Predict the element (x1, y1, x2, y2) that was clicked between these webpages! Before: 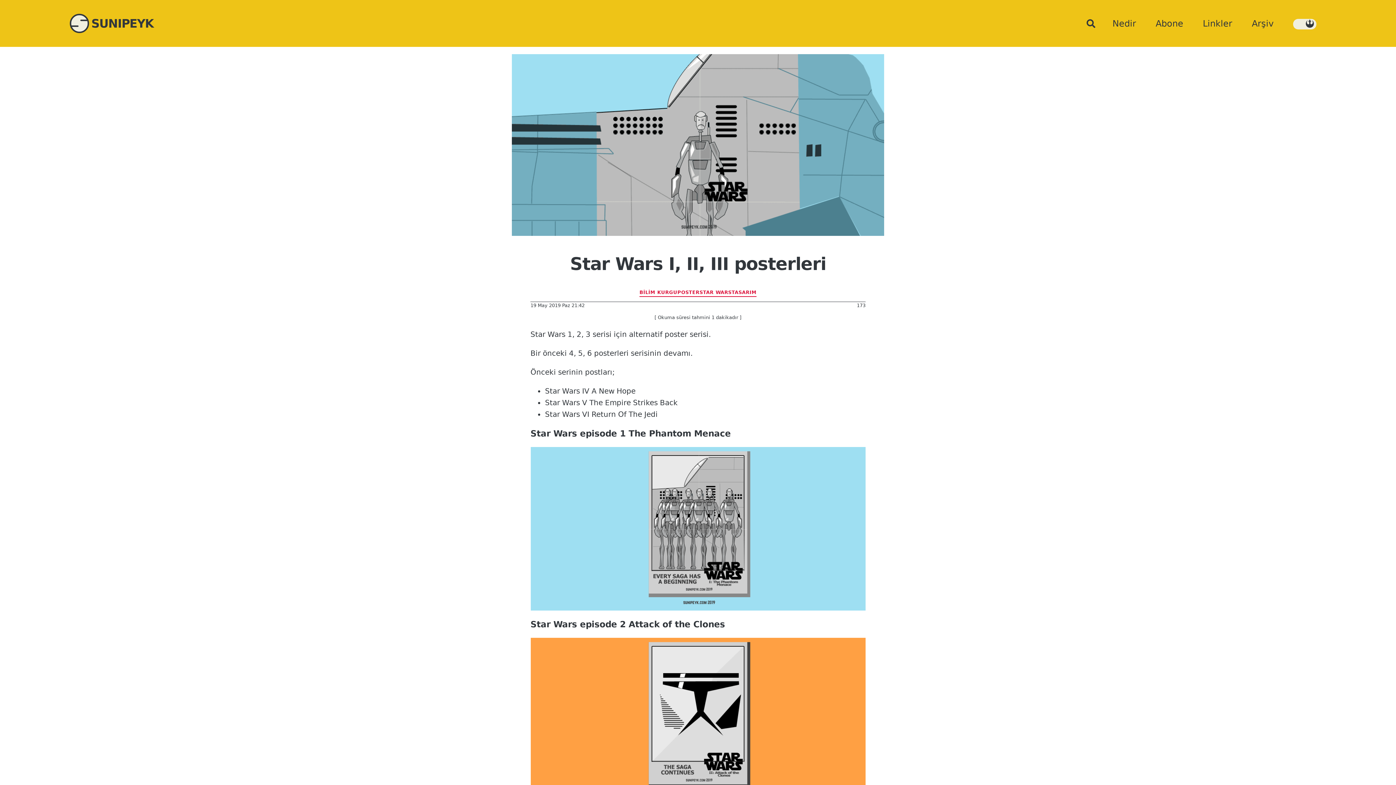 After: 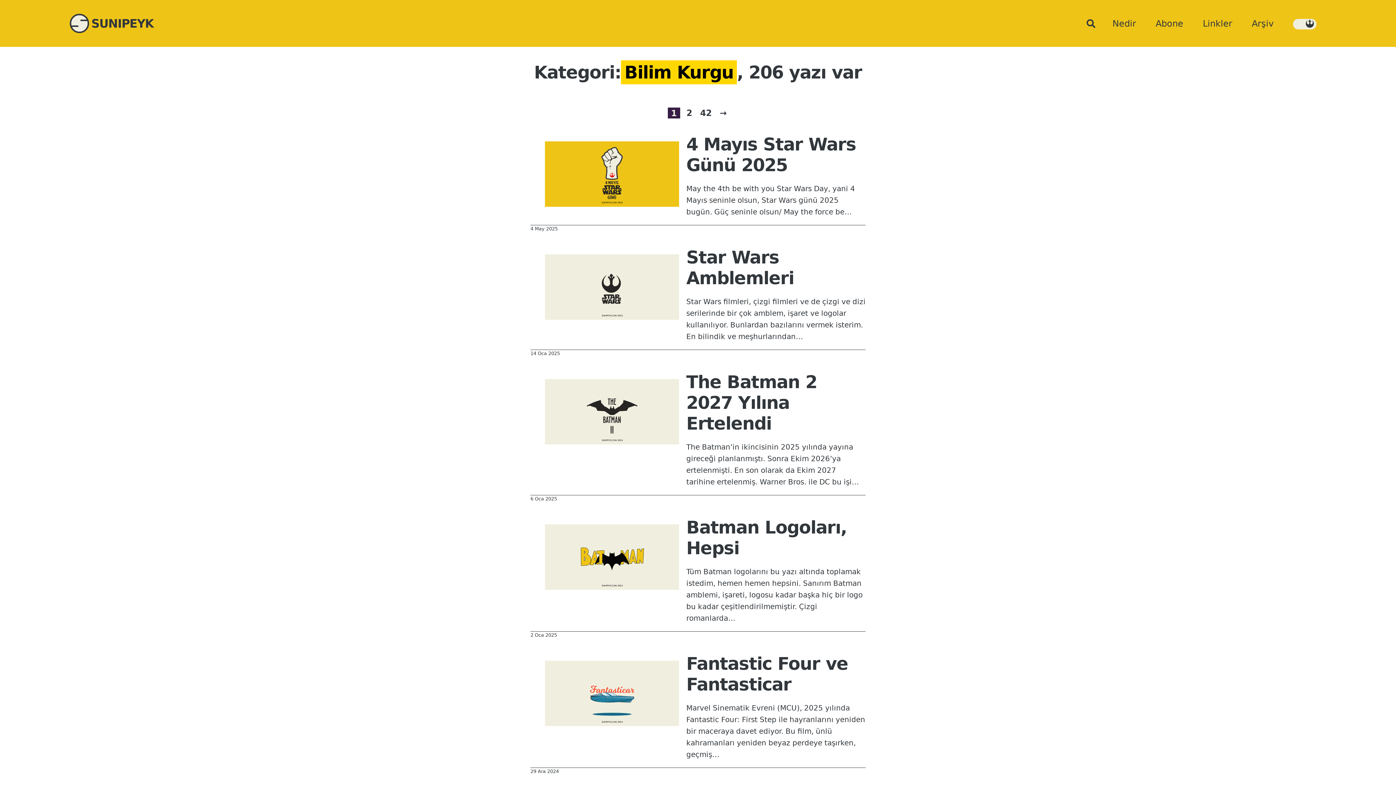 Action: label: BİLİM KURGU bbox: (639, 289, 677, 296)